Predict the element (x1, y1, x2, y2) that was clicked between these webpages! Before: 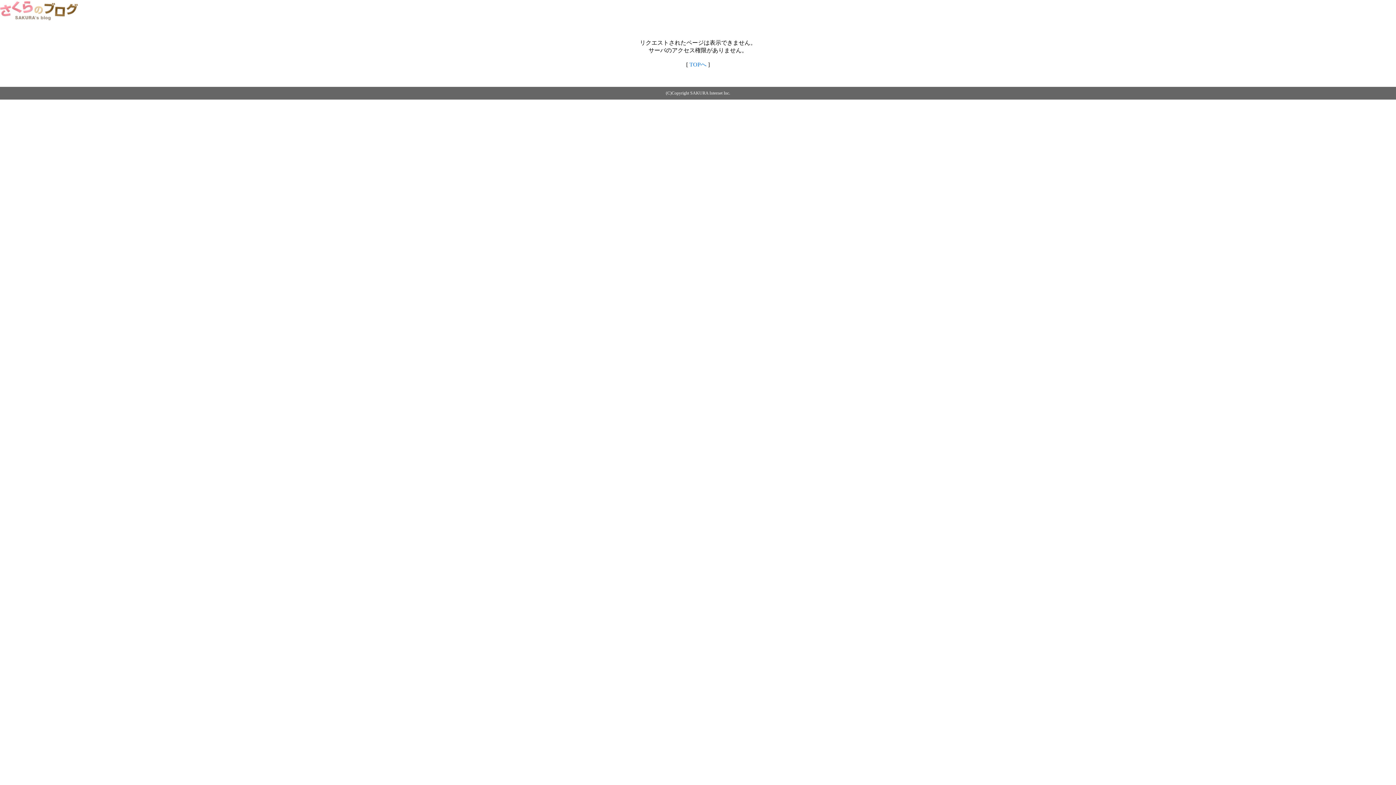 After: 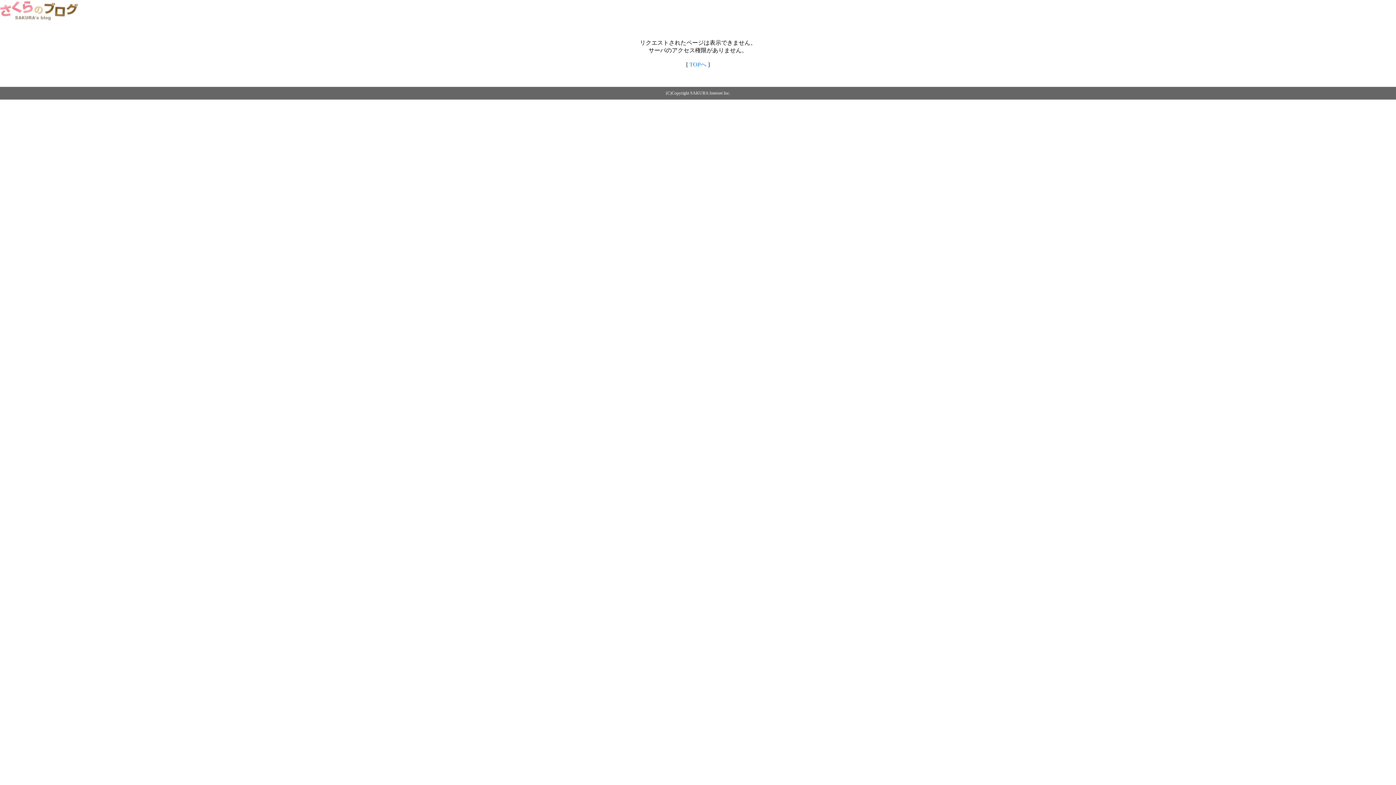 Action: bbox: (0, 14, 79, 20)